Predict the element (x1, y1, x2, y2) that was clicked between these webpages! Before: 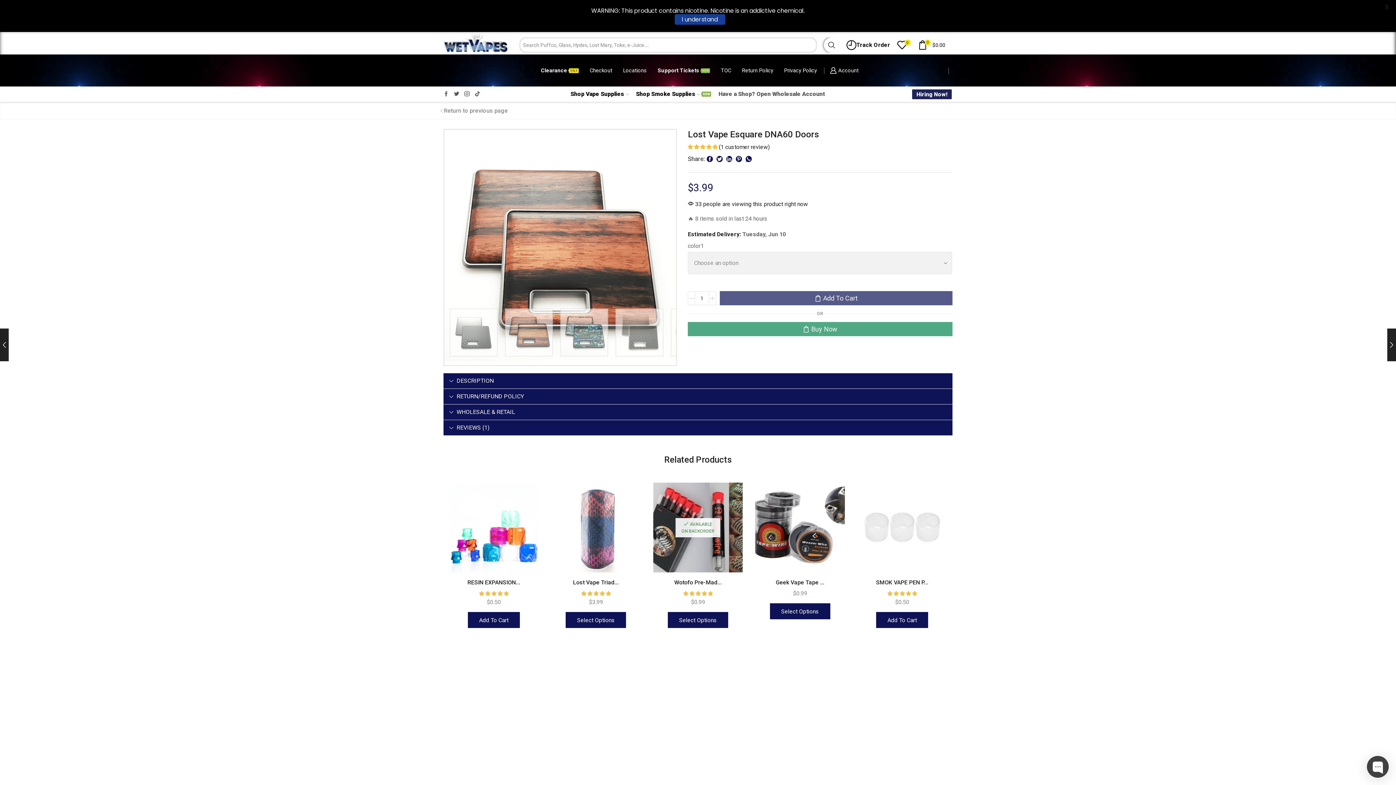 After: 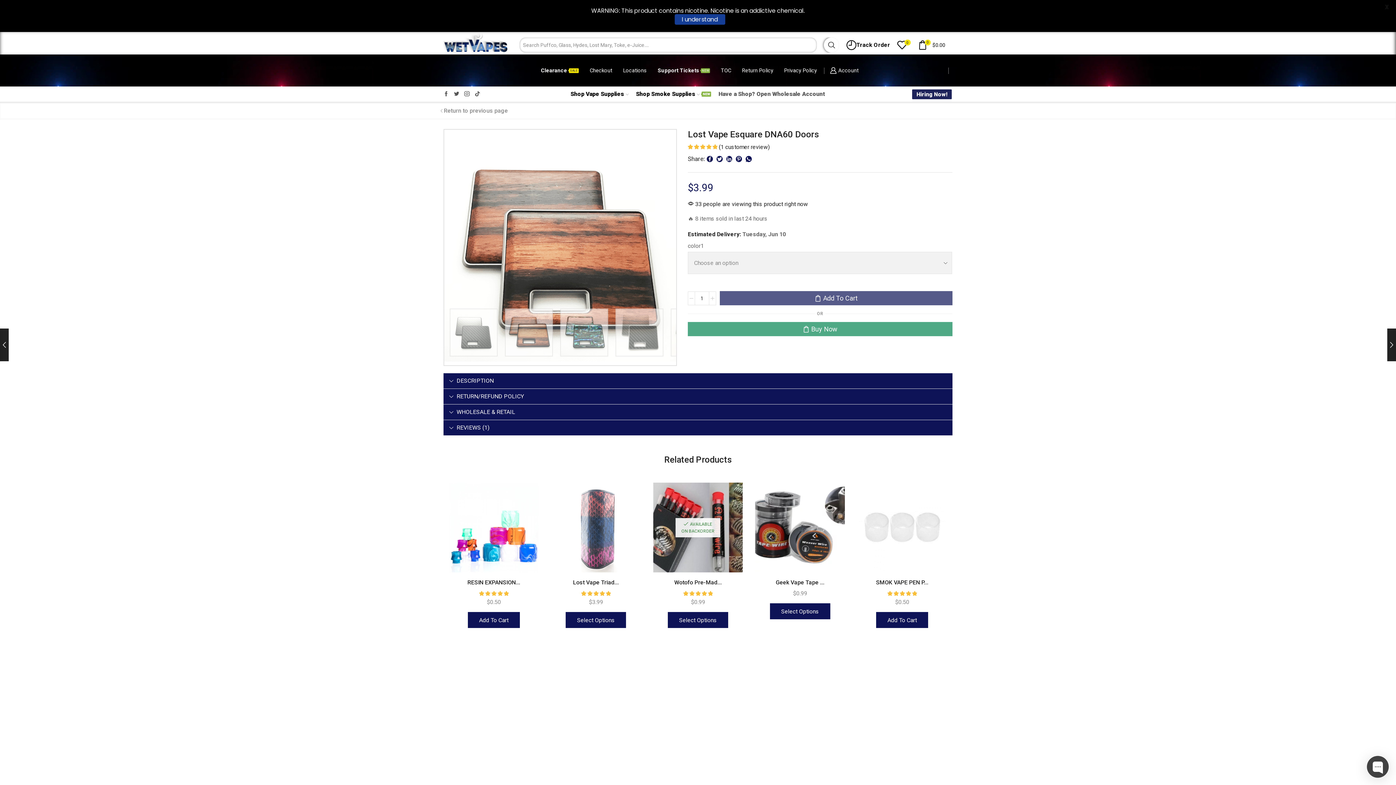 Action: bbox: (720, 291, 952, 305) label: Add To Cart